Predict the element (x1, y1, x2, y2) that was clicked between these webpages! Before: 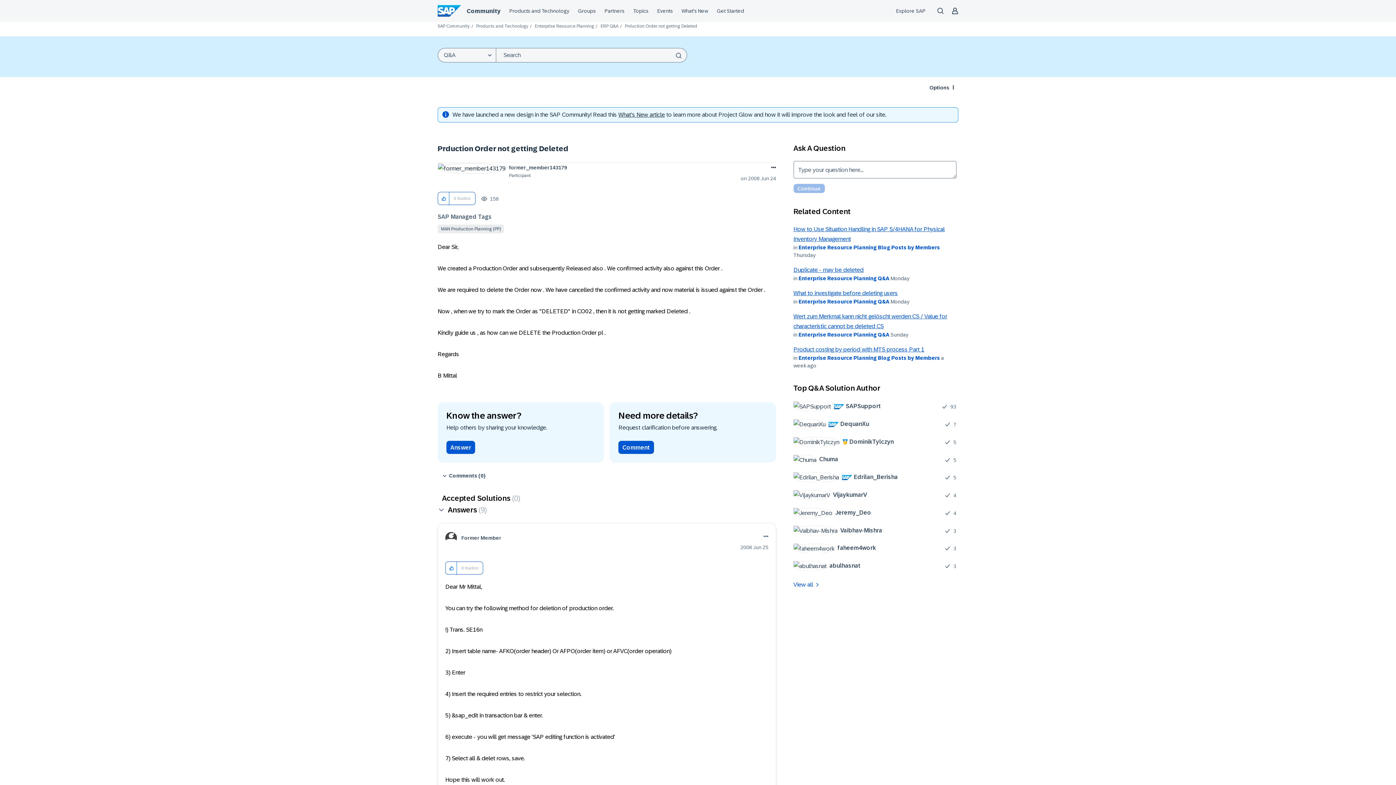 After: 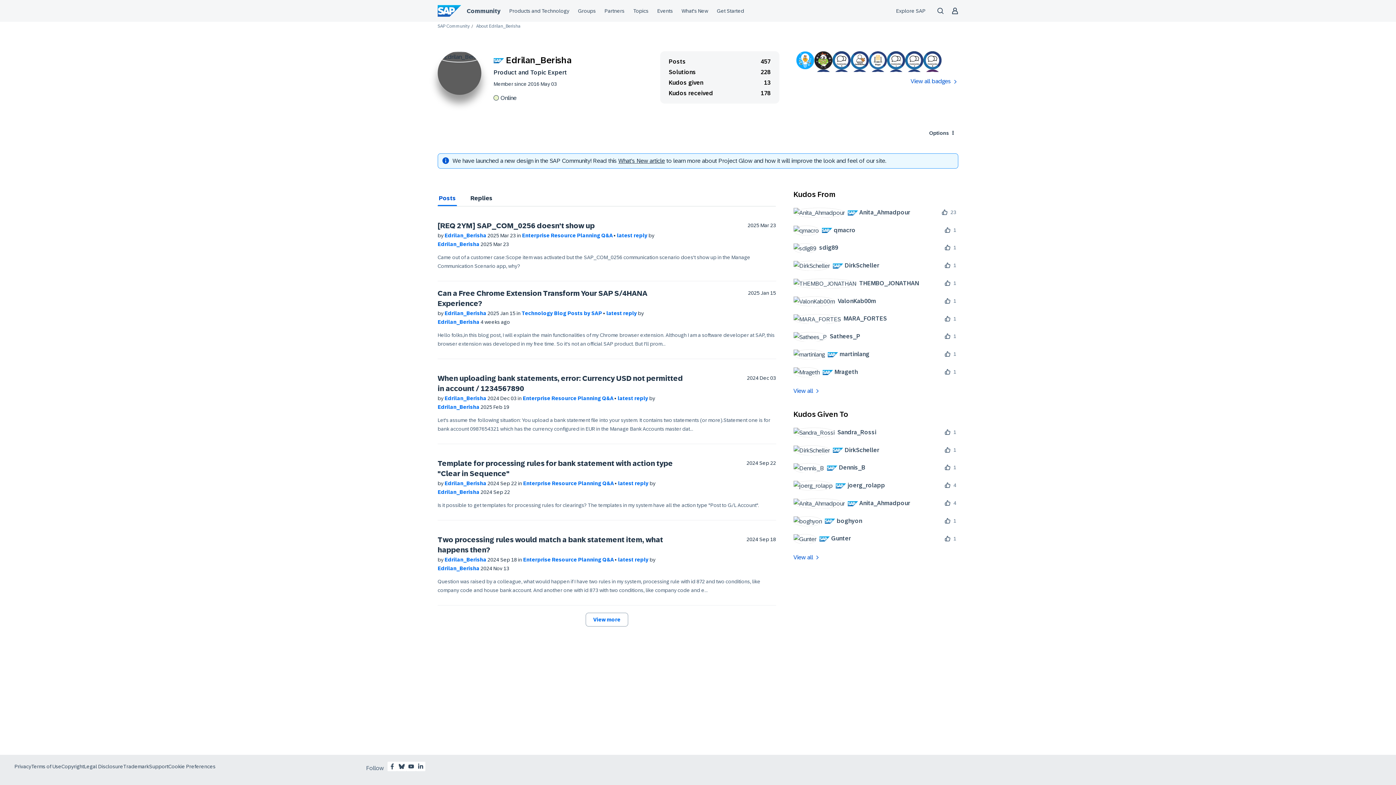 Action: label: 	
 Edrilan_Berisha bbox: (793, 472, 903, 482)